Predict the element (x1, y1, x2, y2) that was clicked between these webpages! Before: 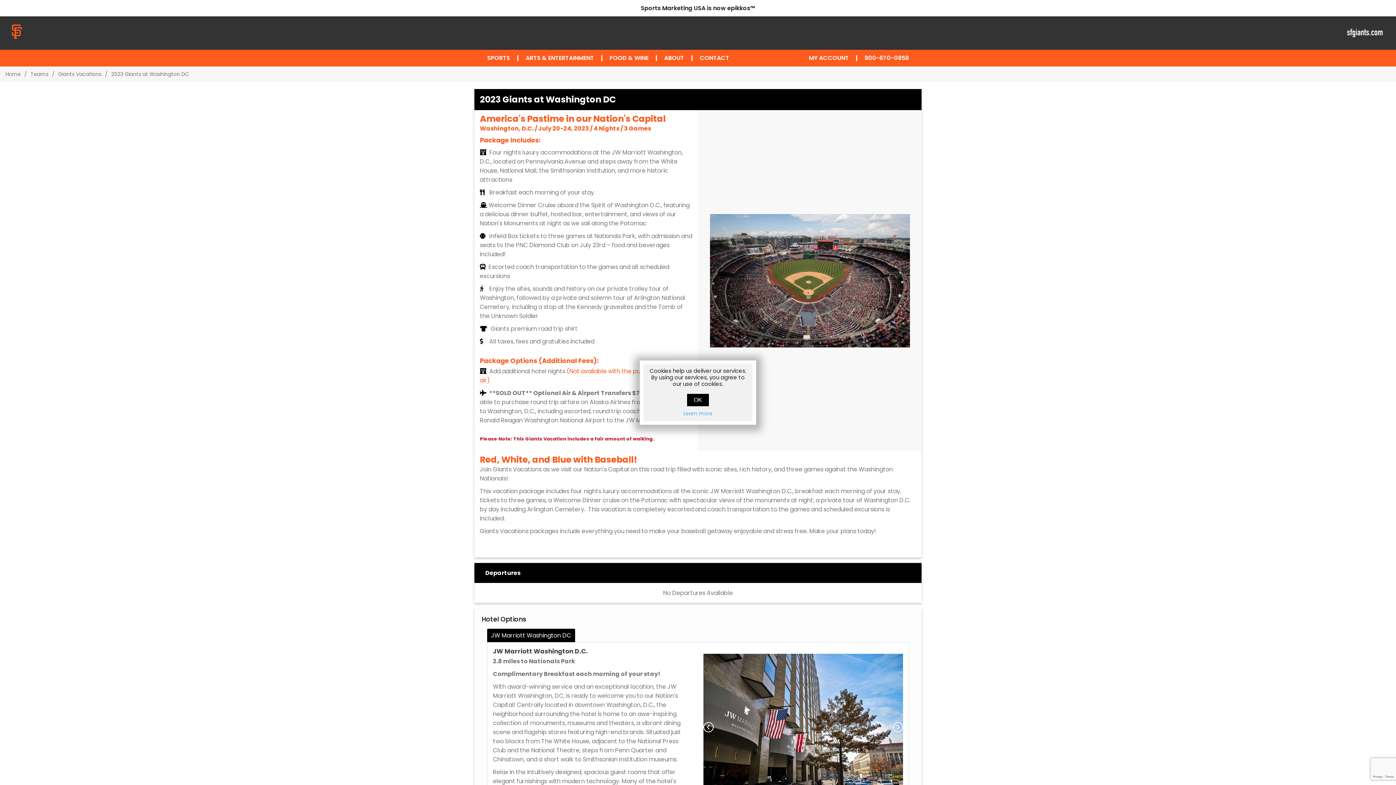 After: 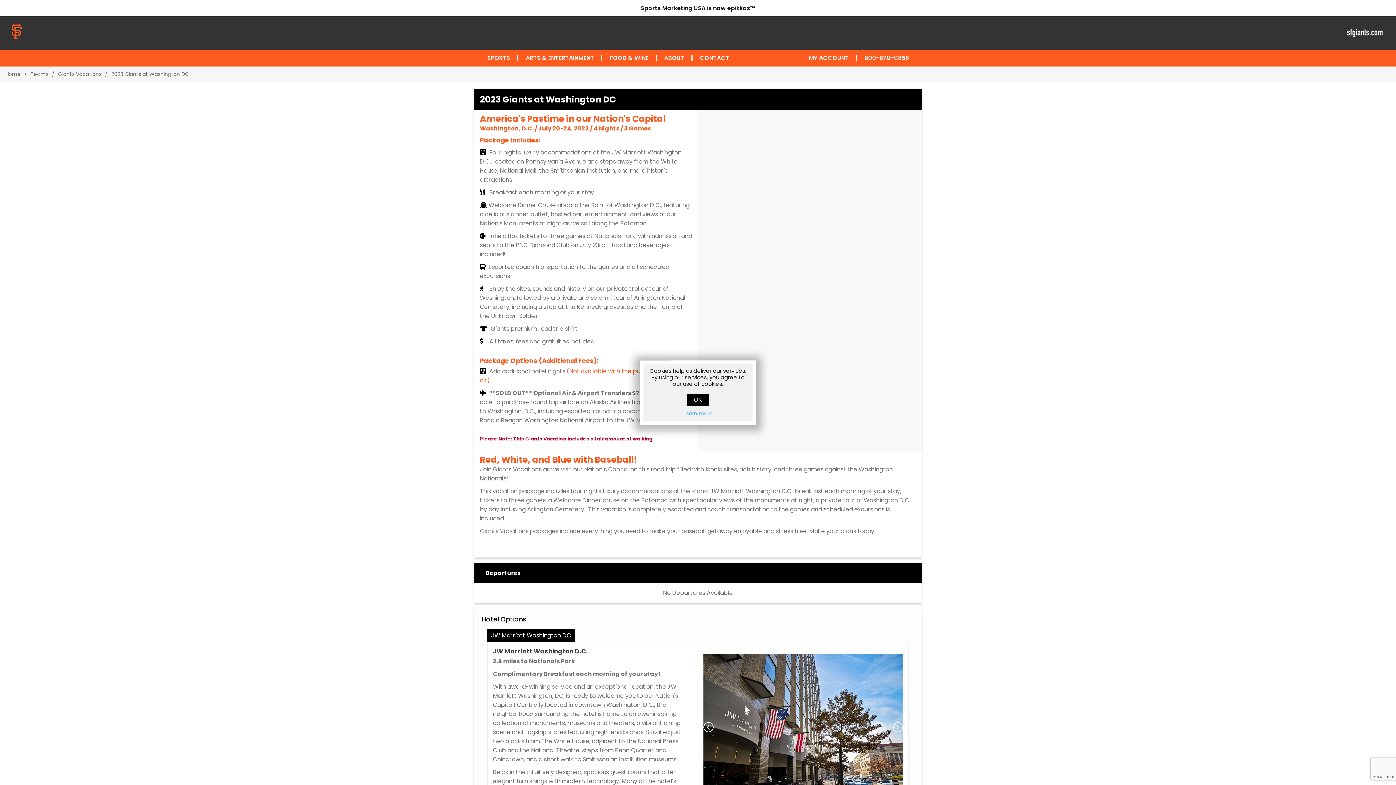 Action: label: JW Marriott Washington DC bbox: (487, 629, 575, 642)